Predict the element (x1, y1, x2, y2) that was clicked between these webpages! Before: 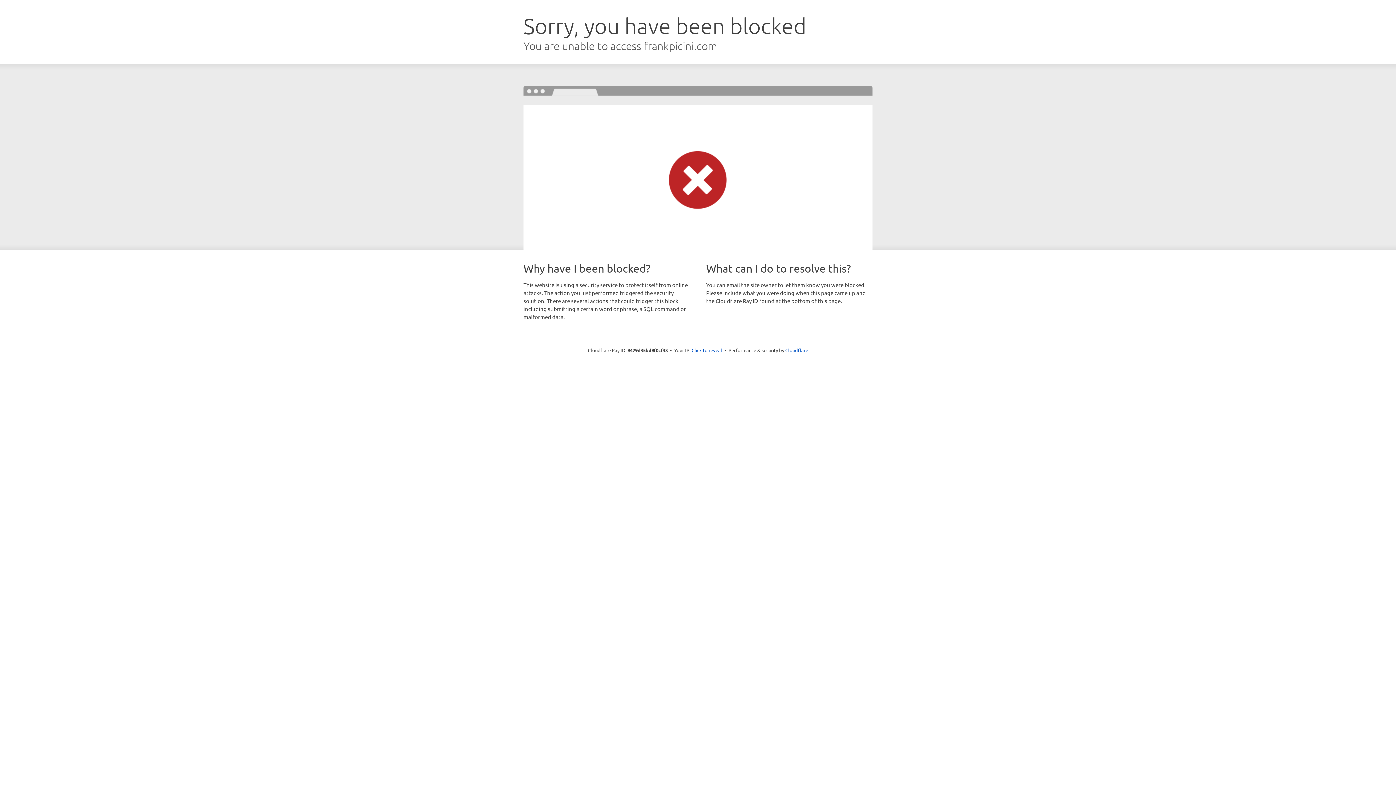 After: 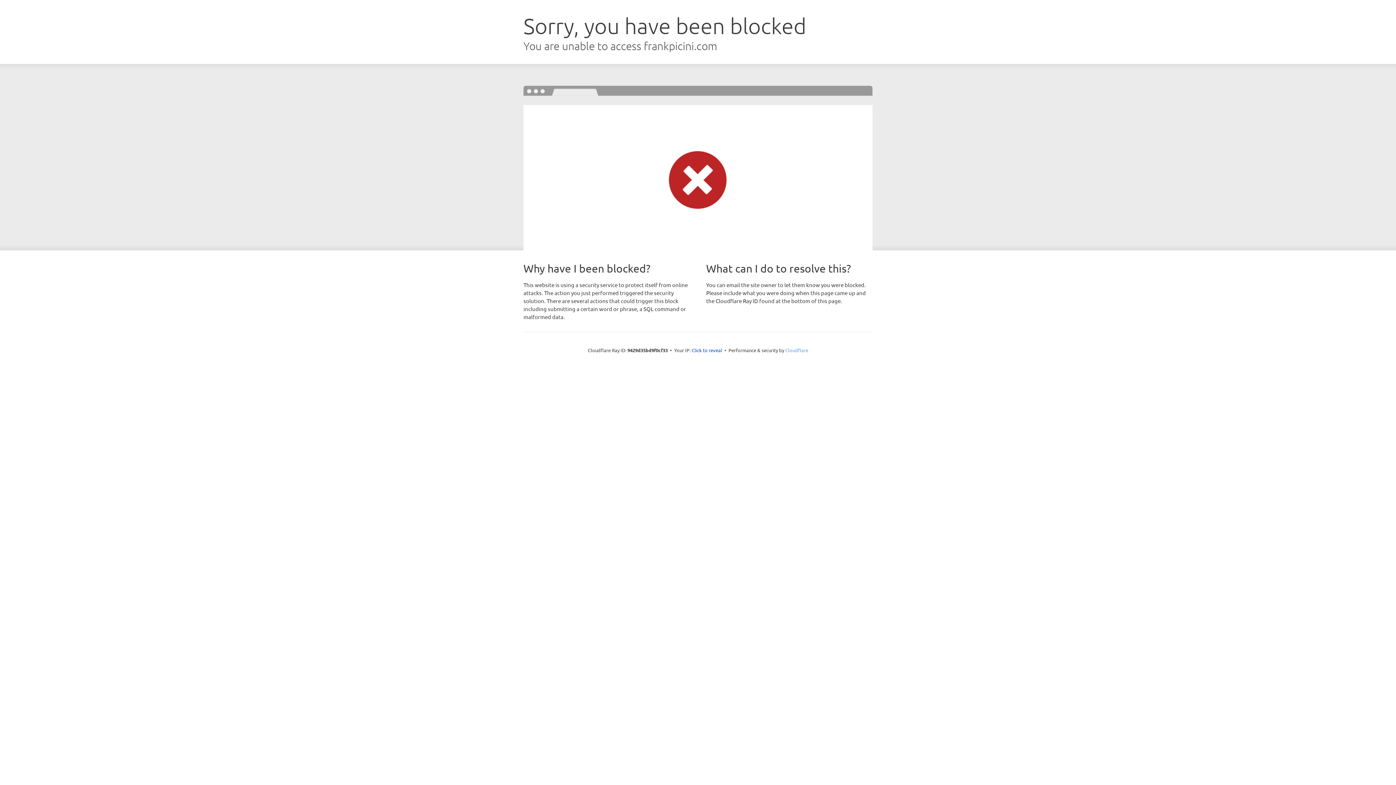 Action: bbox: (785, 347, 808, 353) label: Cloudflare